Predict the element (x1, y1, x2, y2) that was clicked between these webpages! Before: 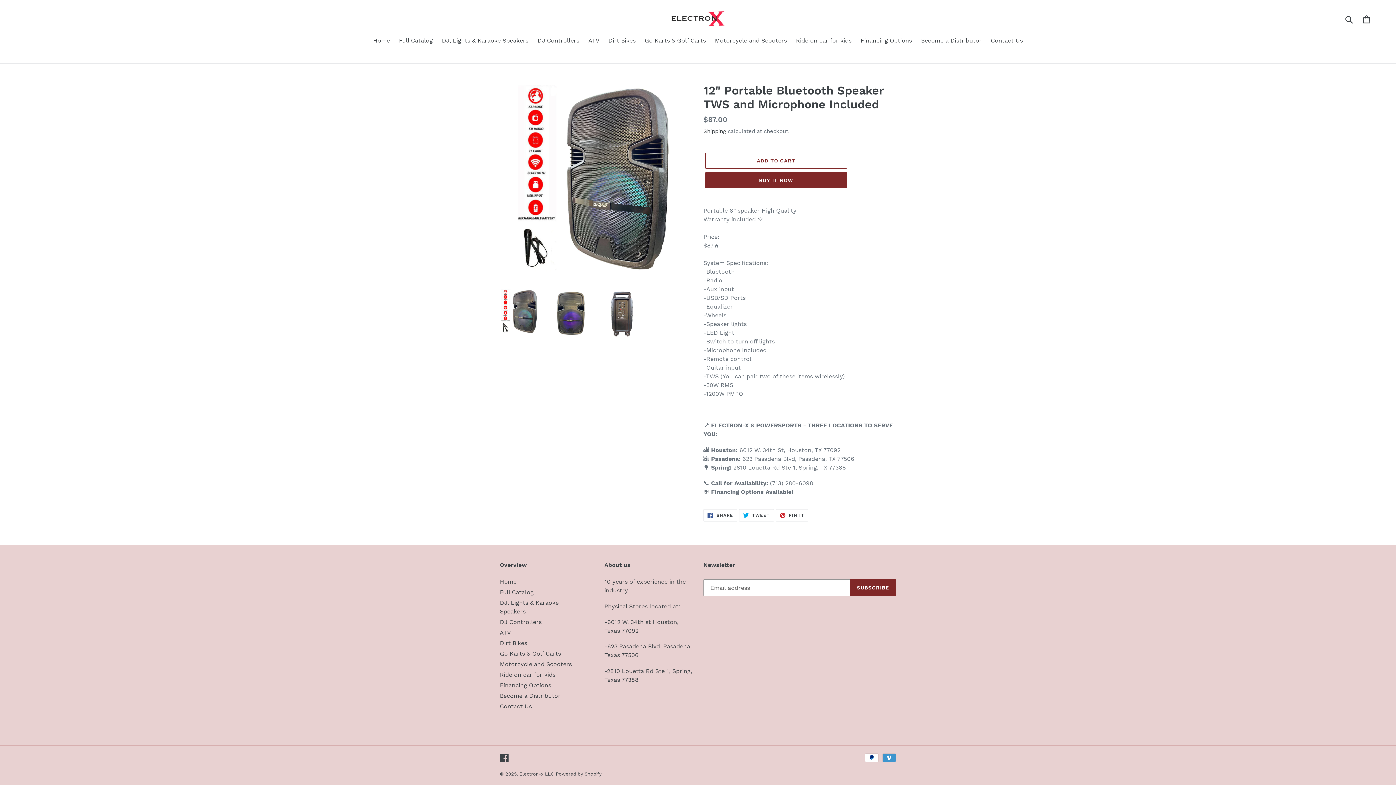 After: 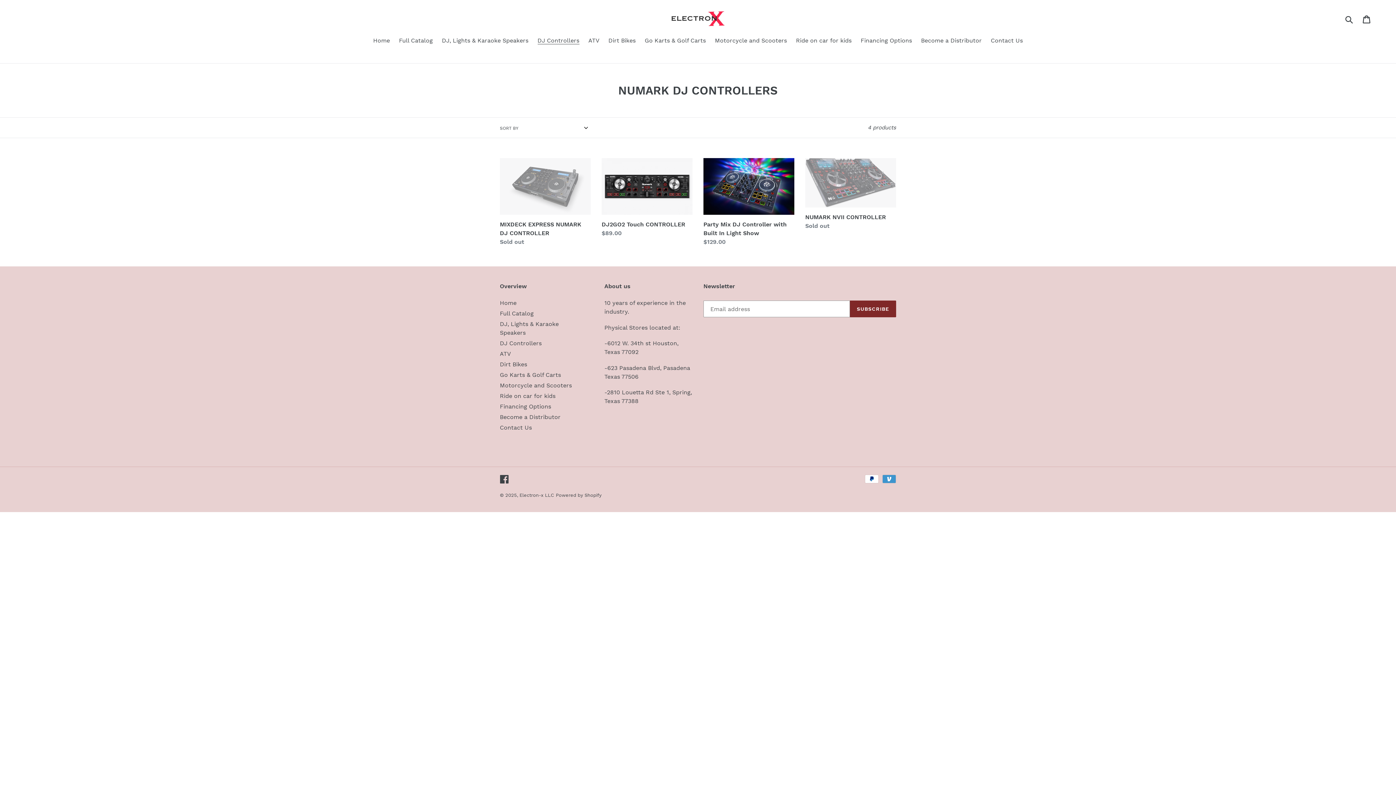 Action: bbox: (500, 618, 541, 625) label: DJ Controllers